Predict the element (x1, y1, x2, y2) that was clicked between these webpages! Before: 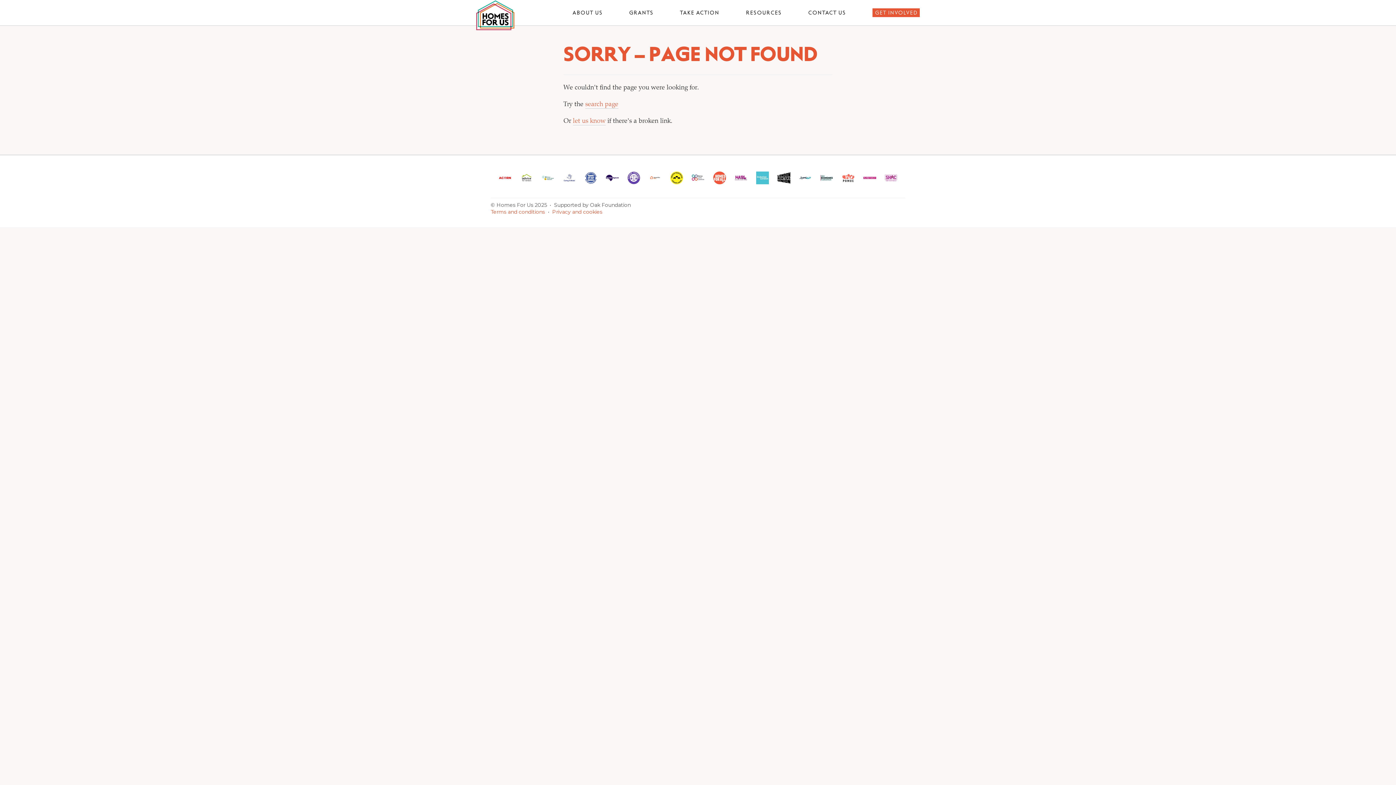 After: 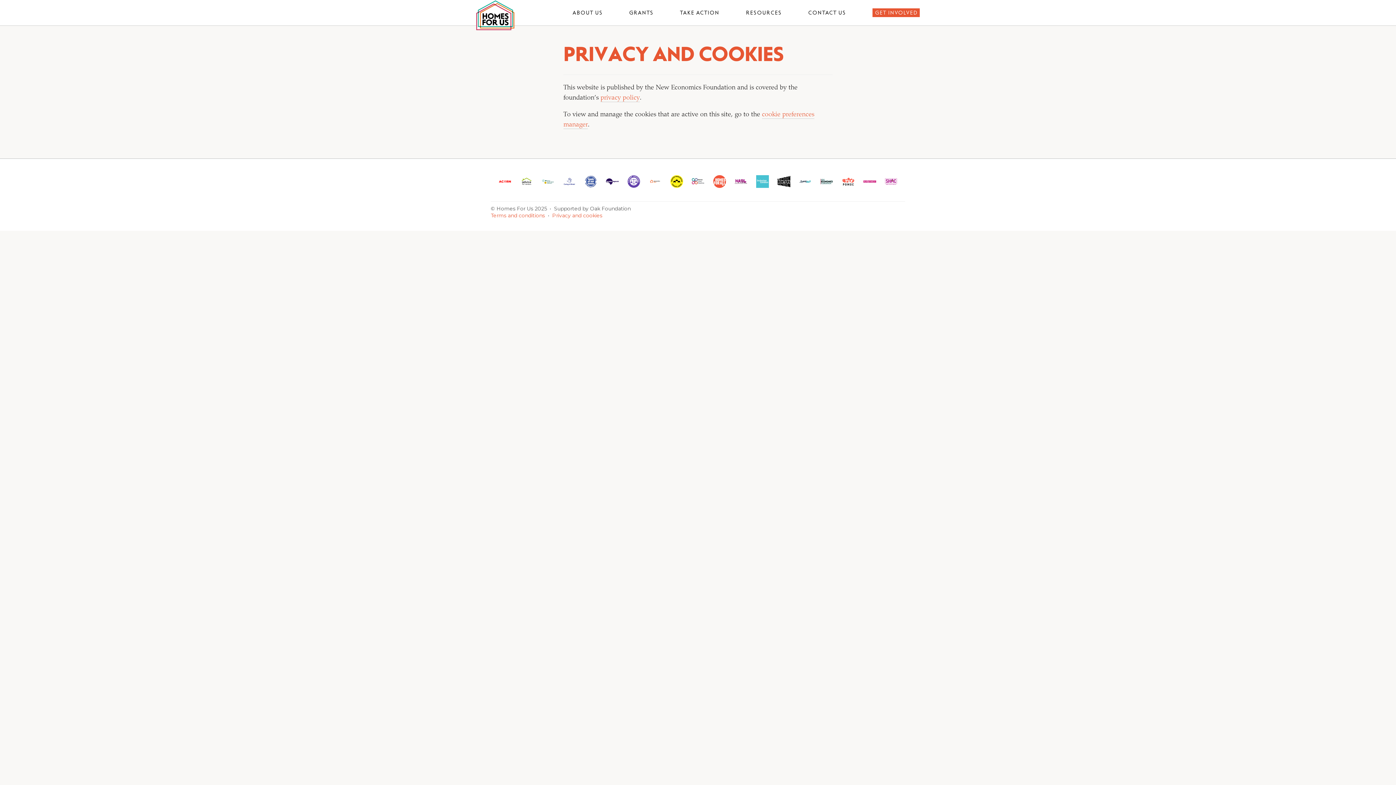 Action: label: Privacy and cookies bbox: (552, 208, 602, 215)